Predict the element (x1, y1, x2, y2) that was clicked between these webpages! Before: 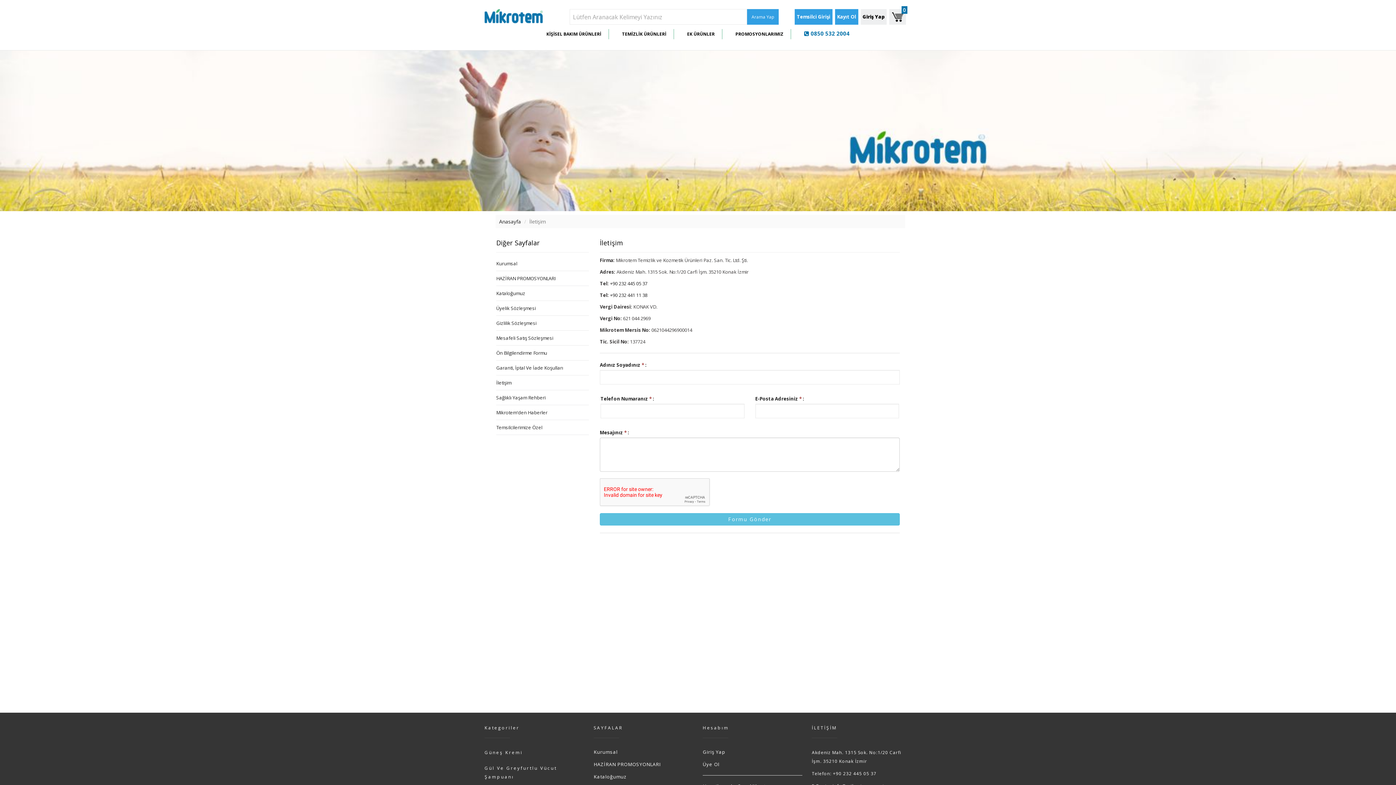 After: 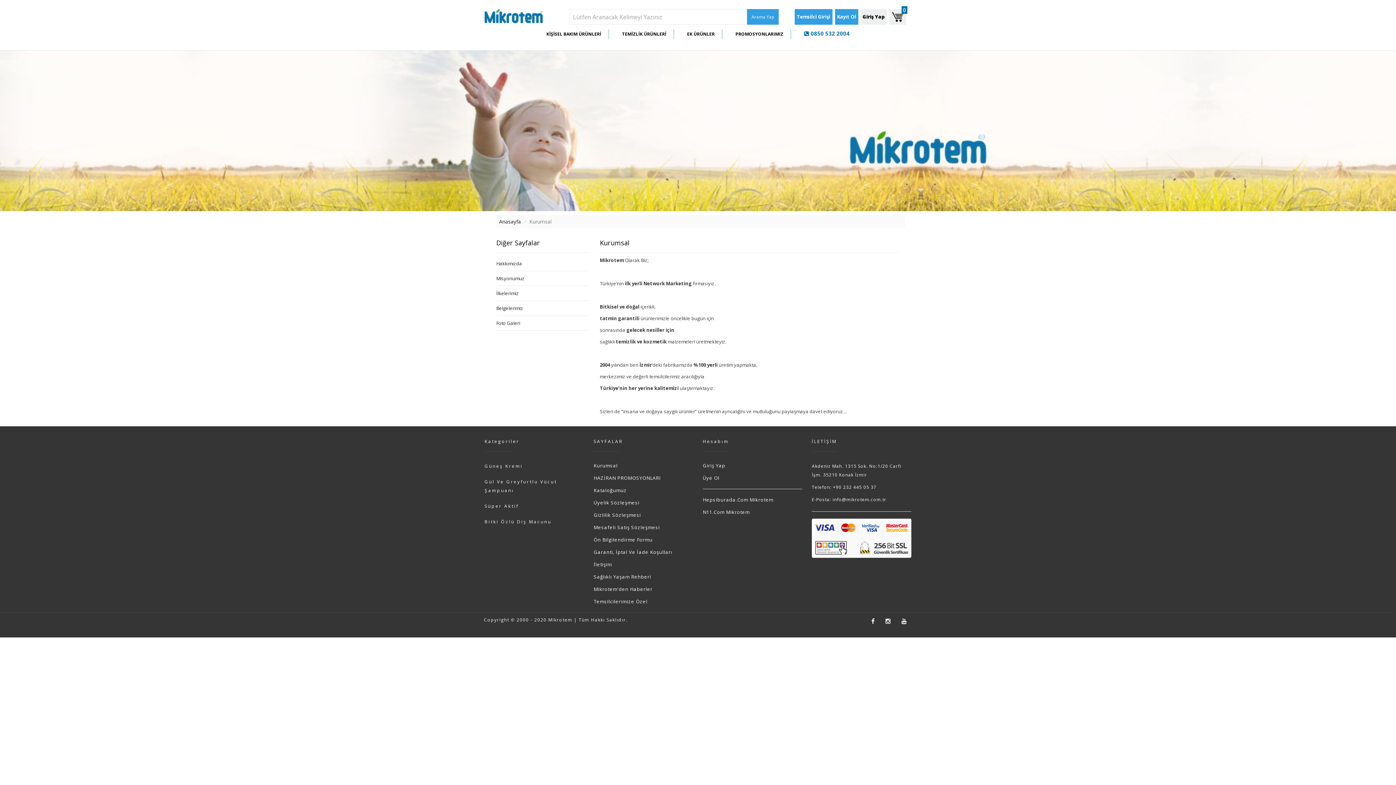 Action: bbox: (496, 260, 517, 267) label: Kurumsal